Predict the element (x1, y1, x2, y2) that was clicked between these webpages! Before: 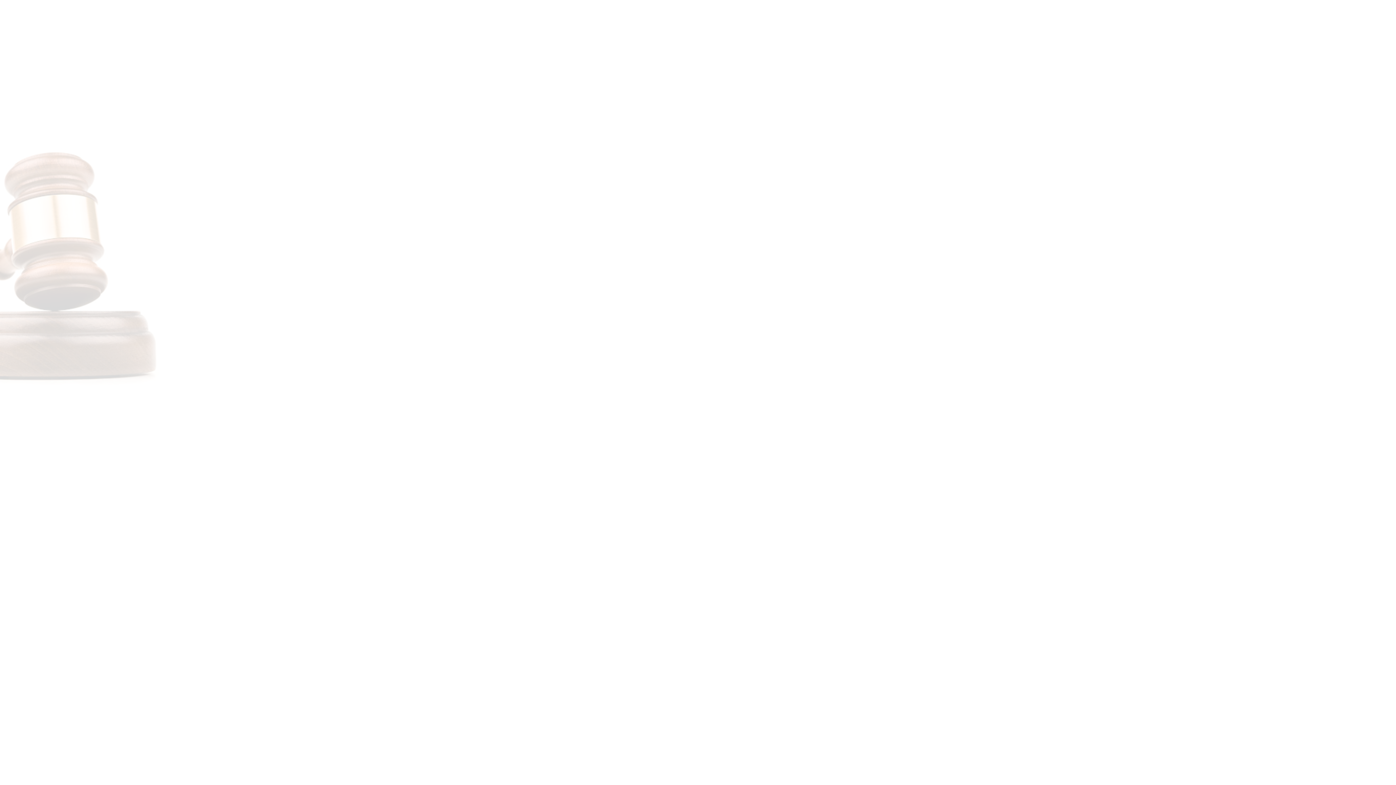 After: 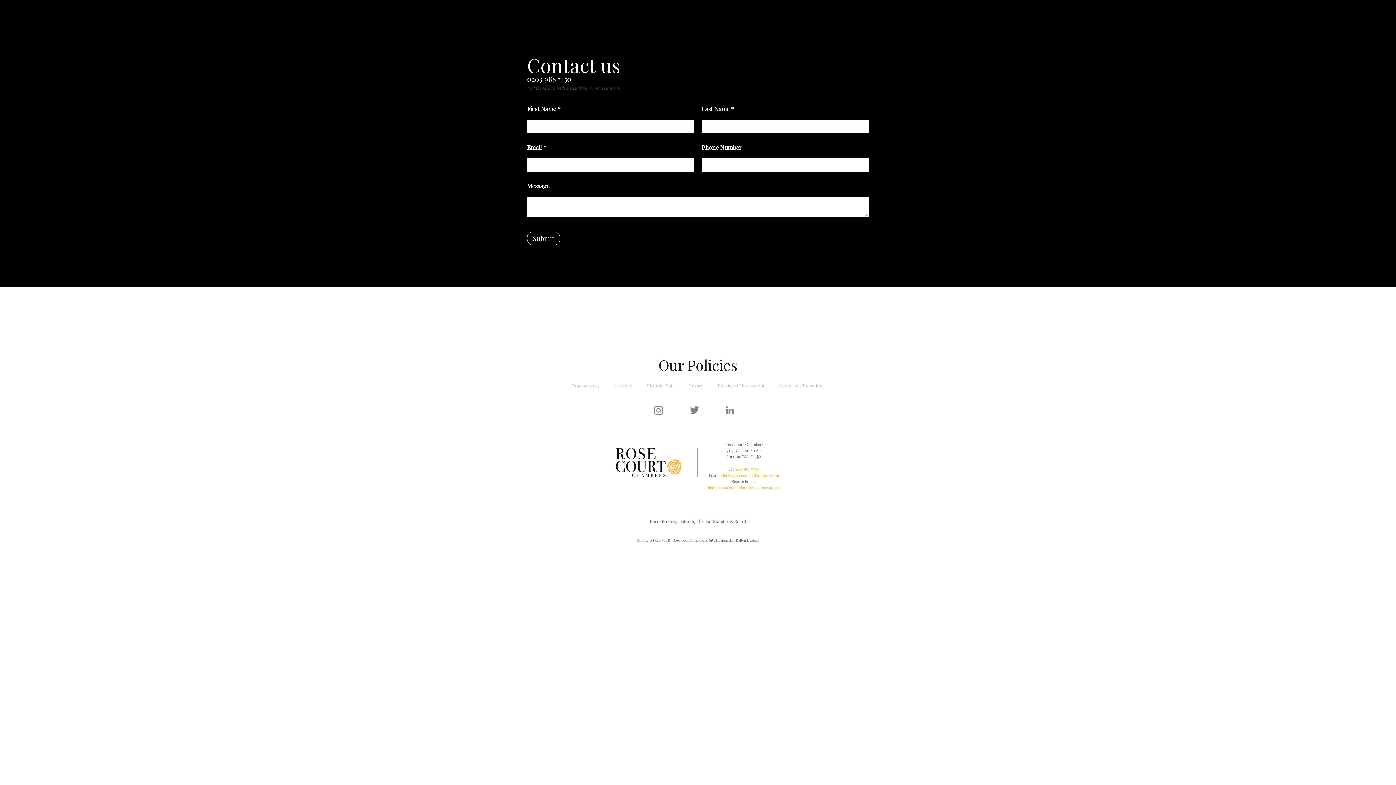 Action: bbox: (212, 62, 292, 77) label: CONTACT US